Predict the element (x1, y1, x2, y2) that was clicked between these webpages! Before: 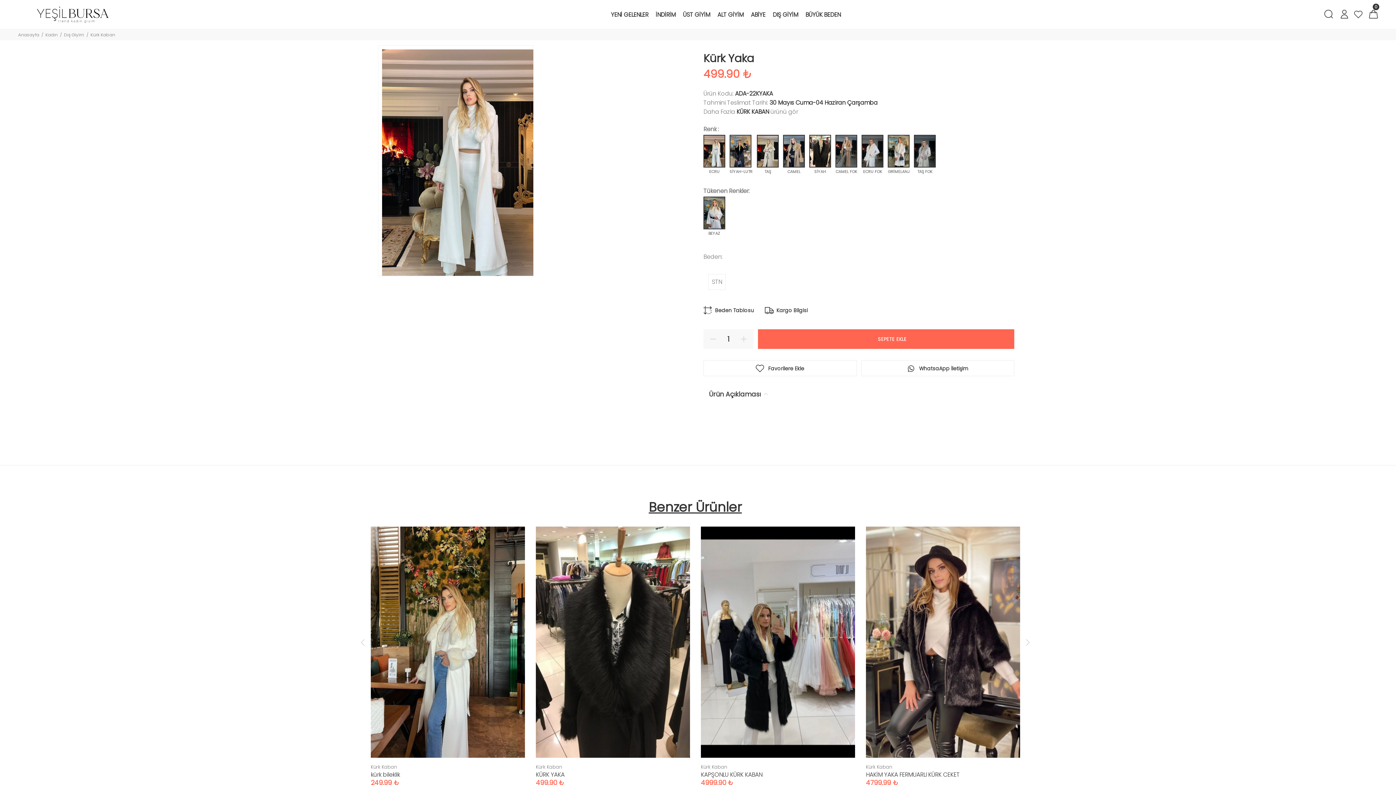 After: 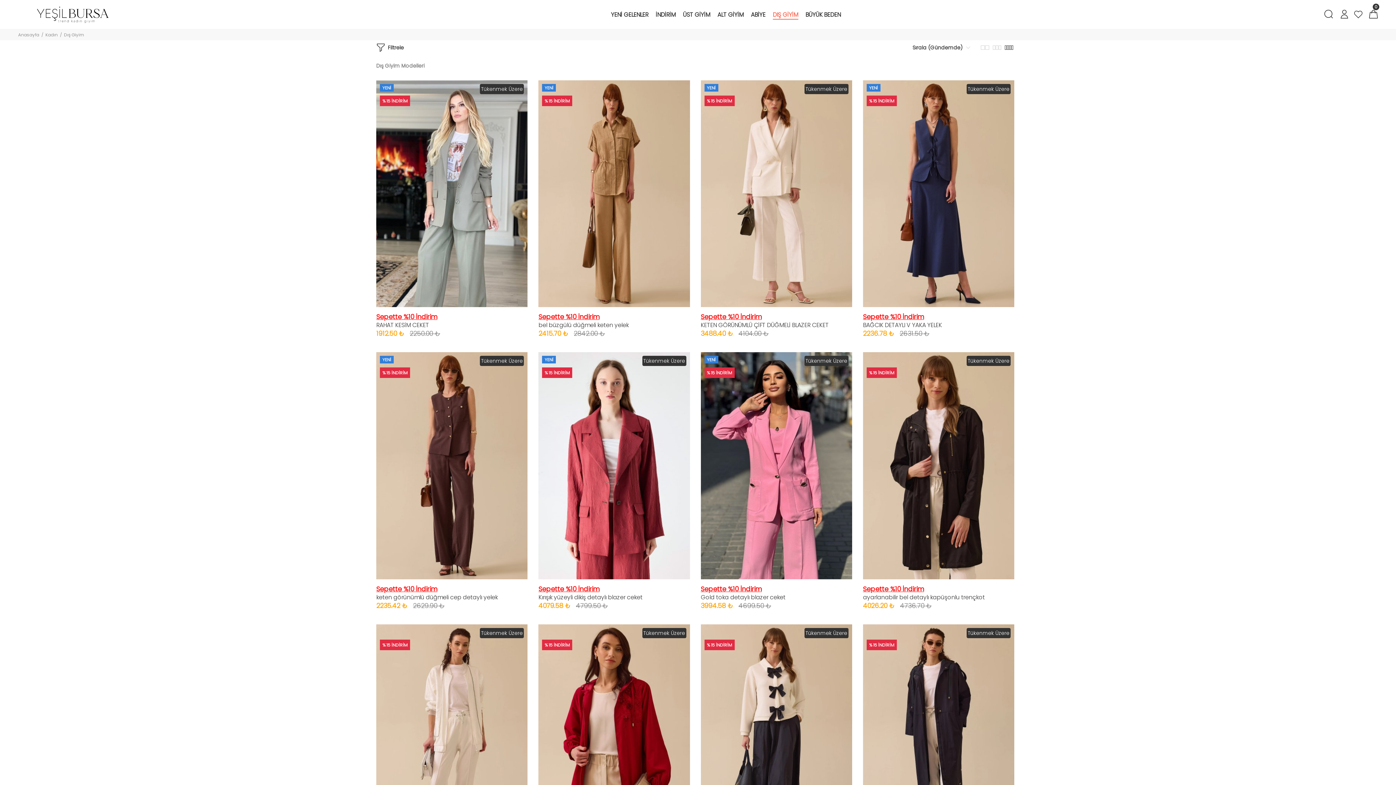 Action: bbox: (64, 31, 84, 37) label: Dış Giyim